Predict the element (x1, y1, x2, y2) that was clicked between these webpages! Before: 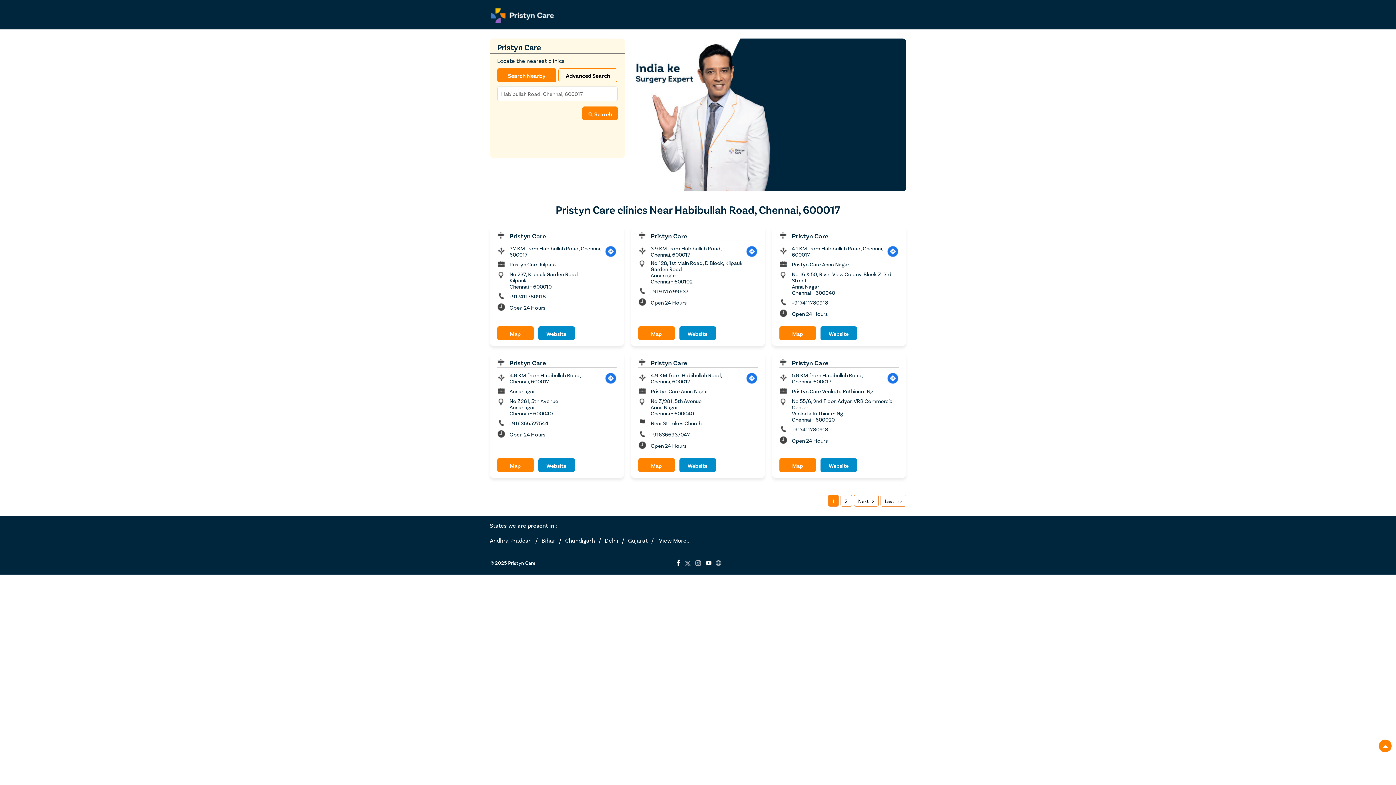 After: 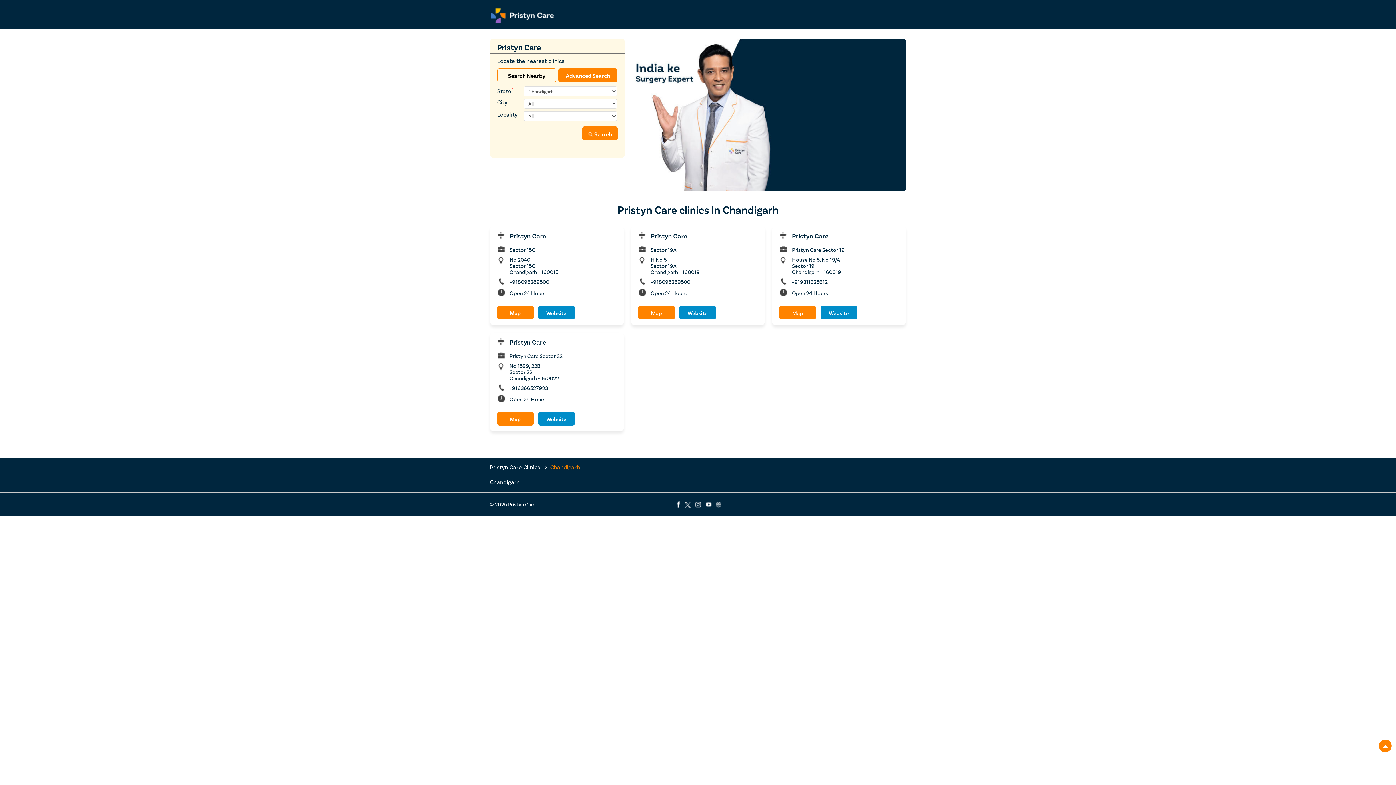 Action: label: Chandigarh bbox: (565, 537, 601, 544)